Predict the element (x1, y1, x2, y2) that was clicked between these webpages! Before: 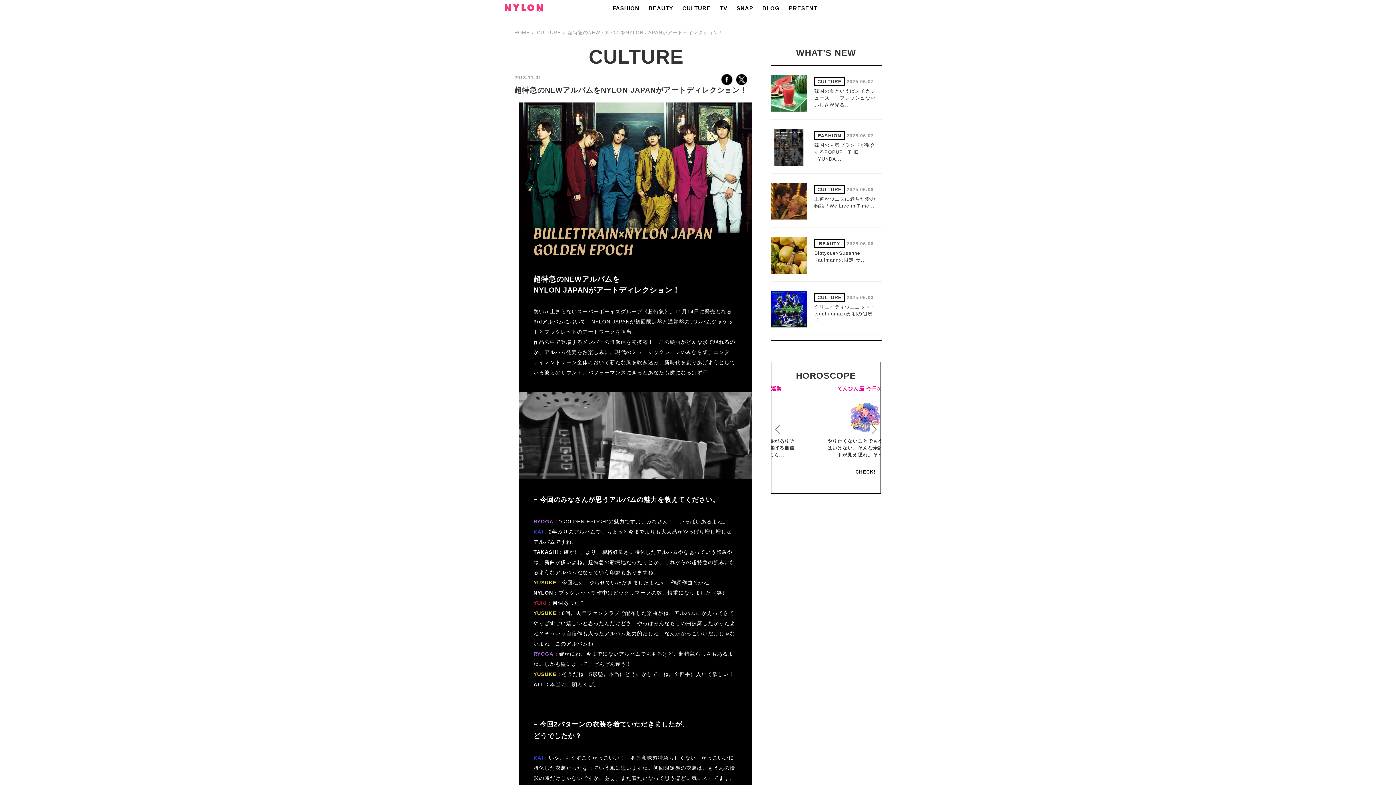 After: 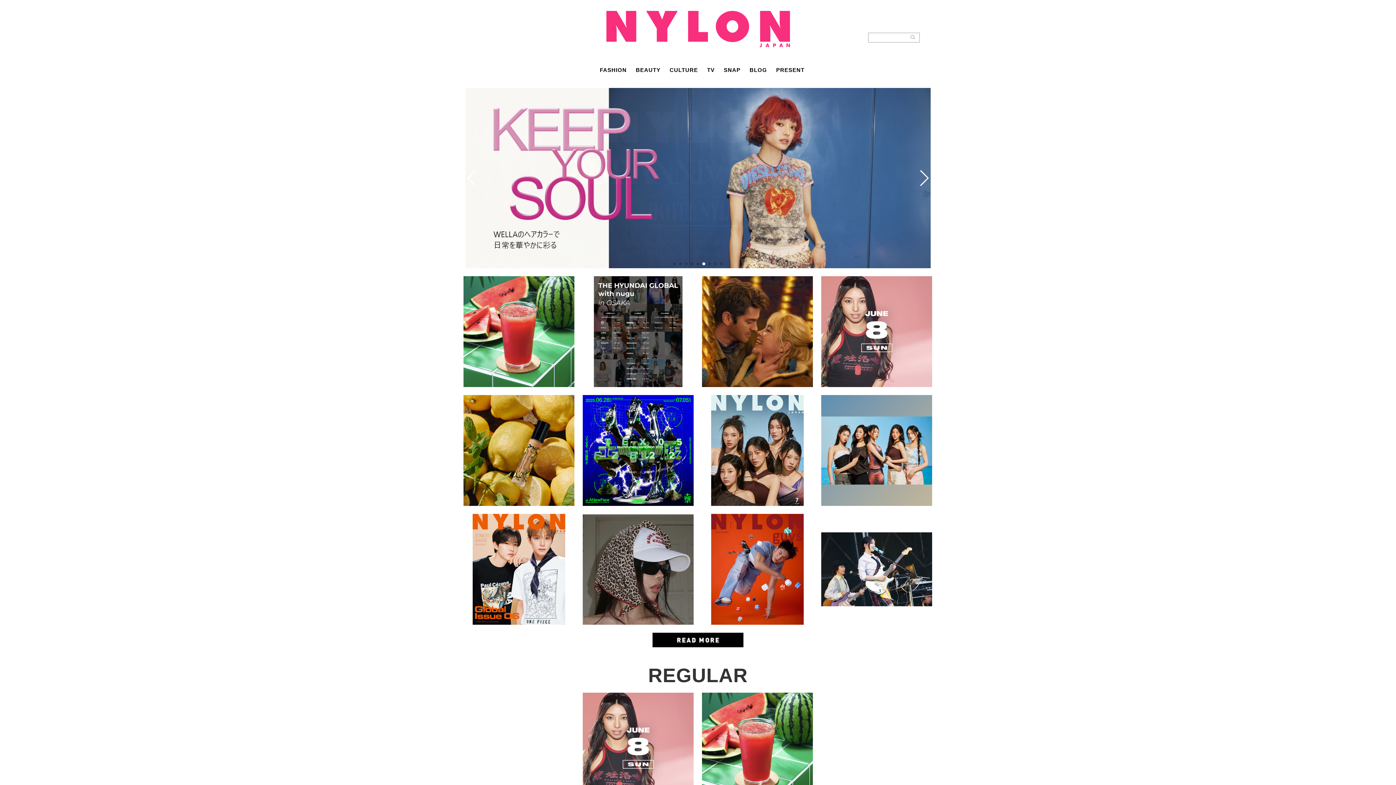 Action: bbox: (514, 29, 530, 35) label: HOME